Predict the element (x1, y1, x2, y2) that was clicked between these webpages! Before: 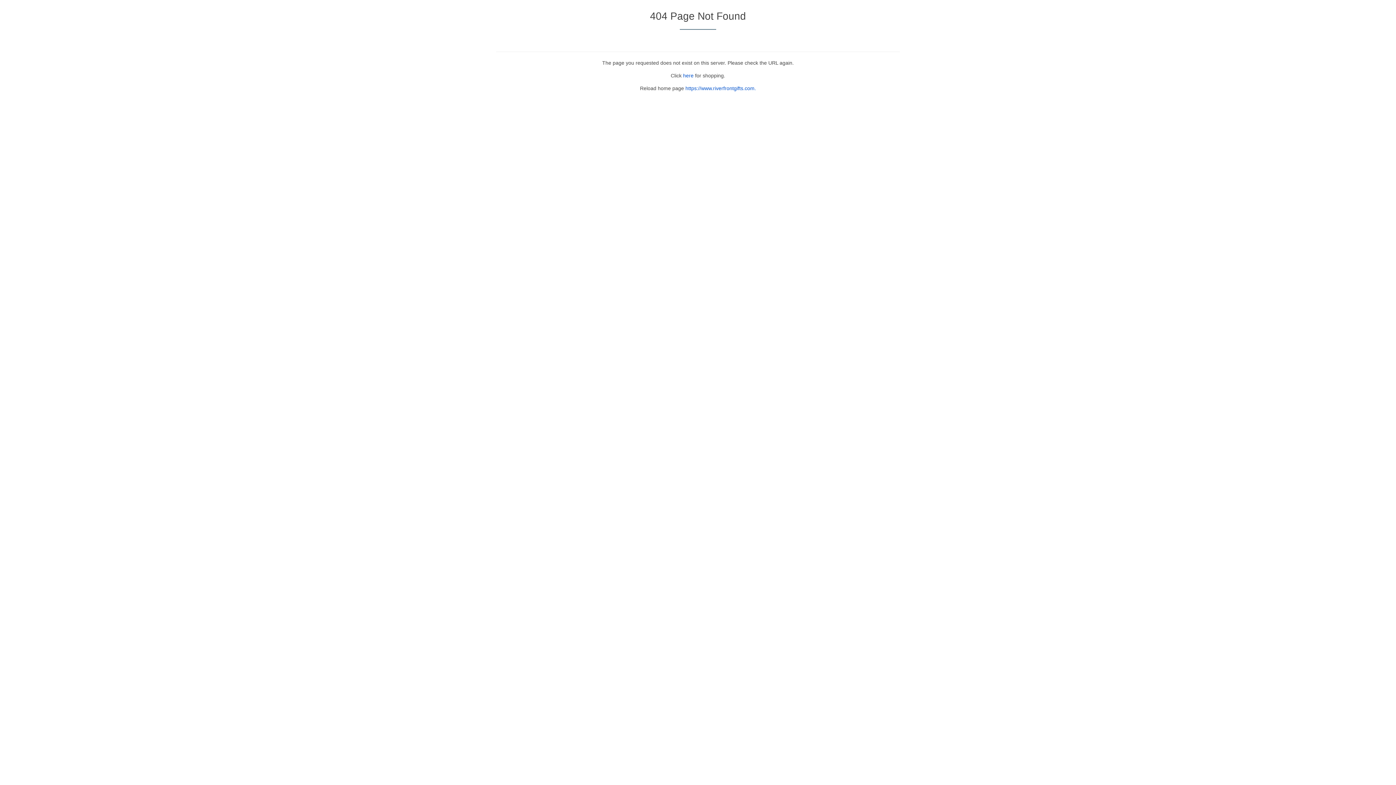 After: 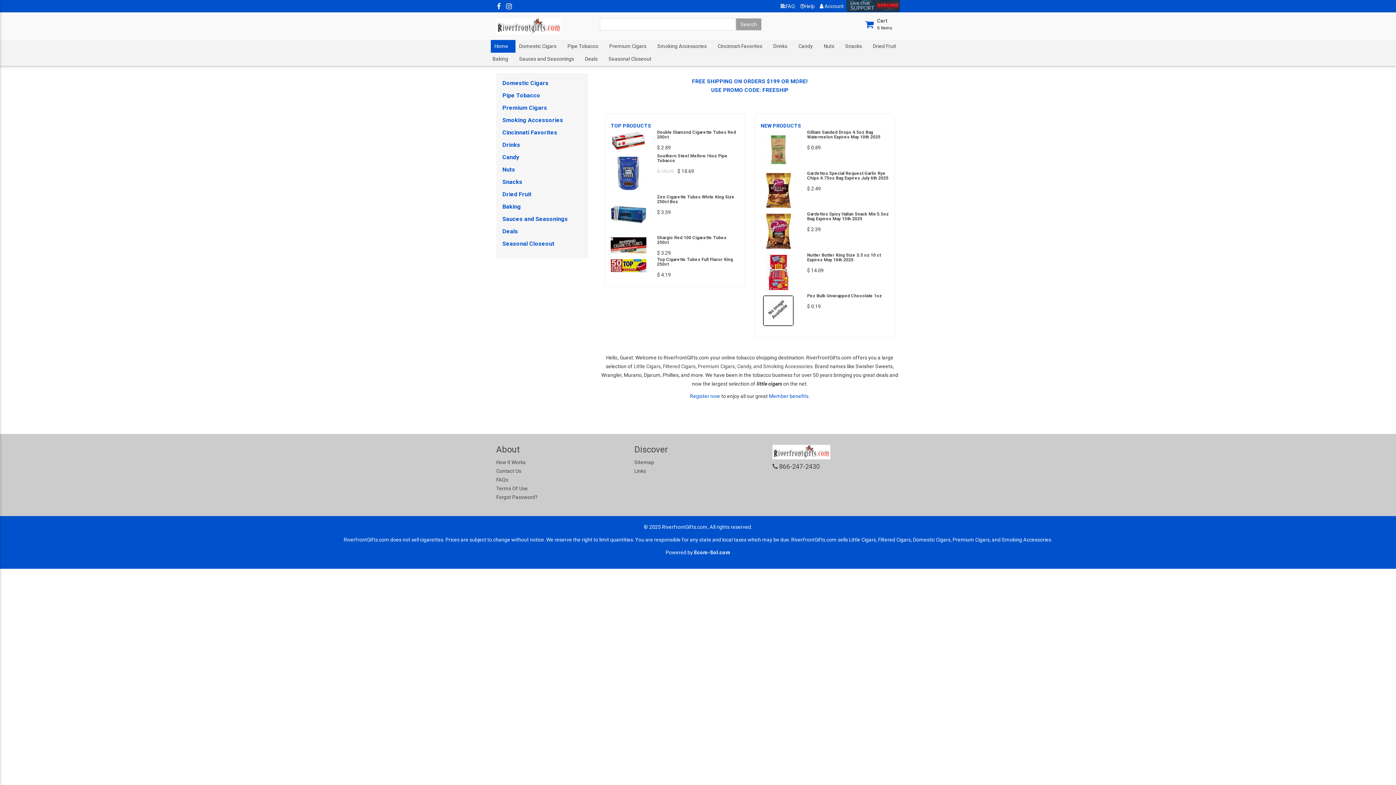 Action: label: here bbox: (683, 72, 693, 78)